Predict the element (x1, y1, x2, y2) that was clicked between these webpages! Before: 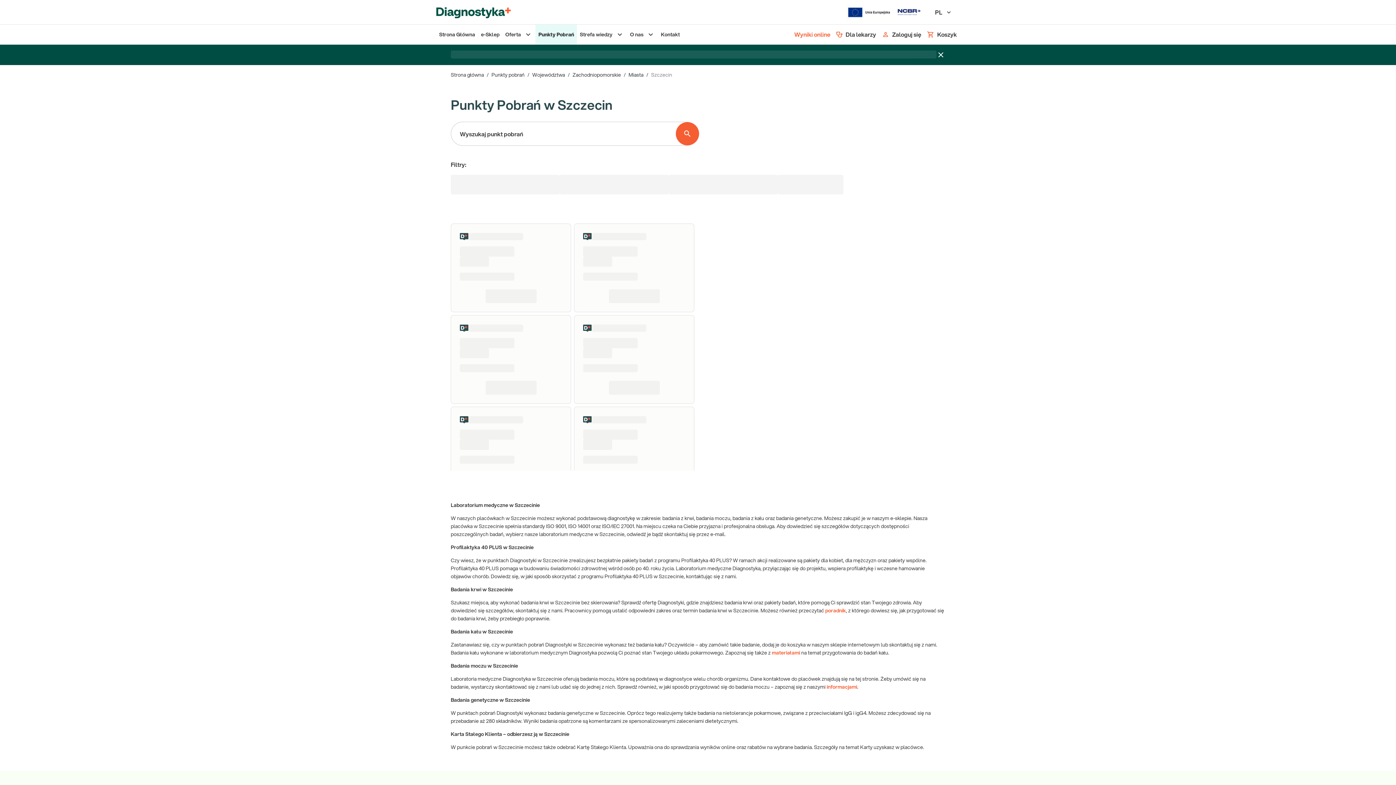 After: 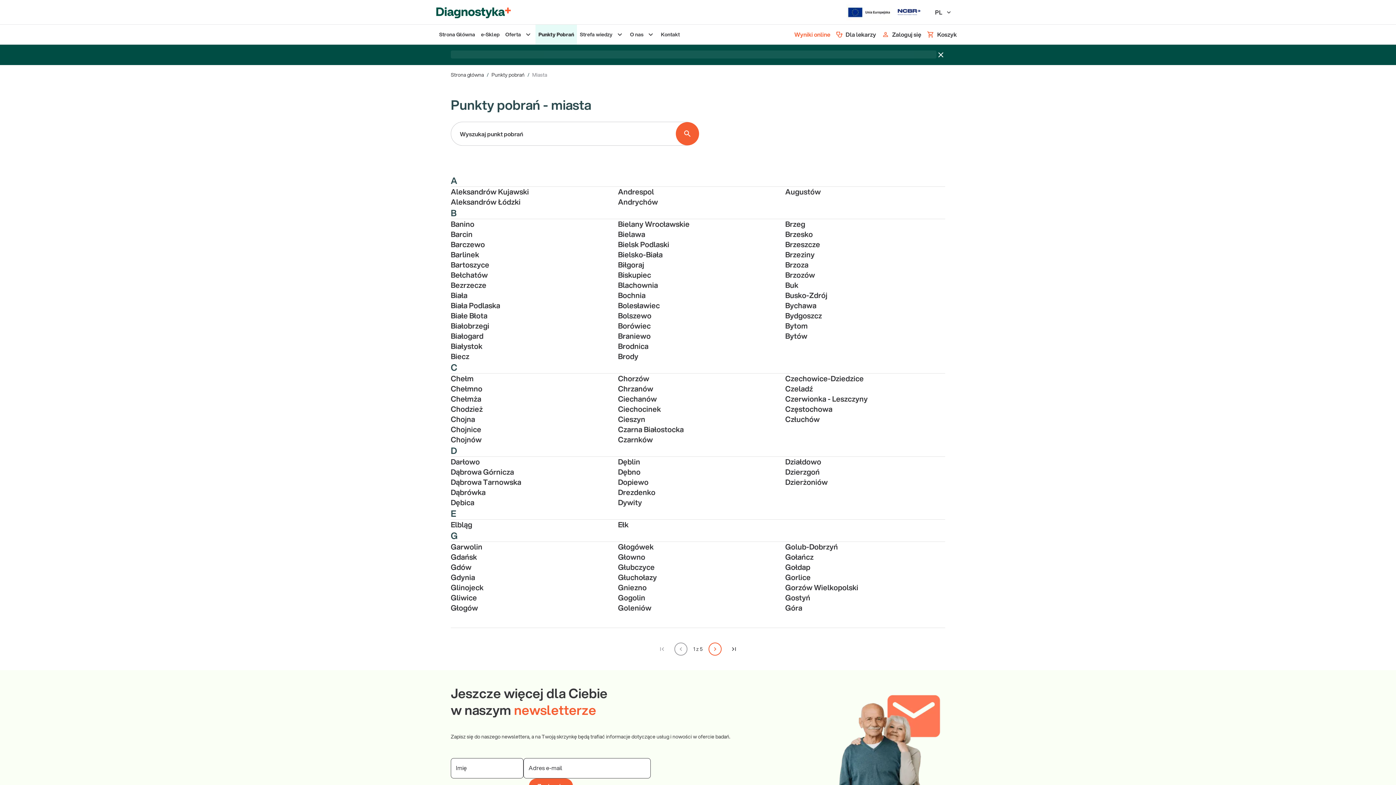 Action: bbox: (628, 71, 643, 78) label: Miasta